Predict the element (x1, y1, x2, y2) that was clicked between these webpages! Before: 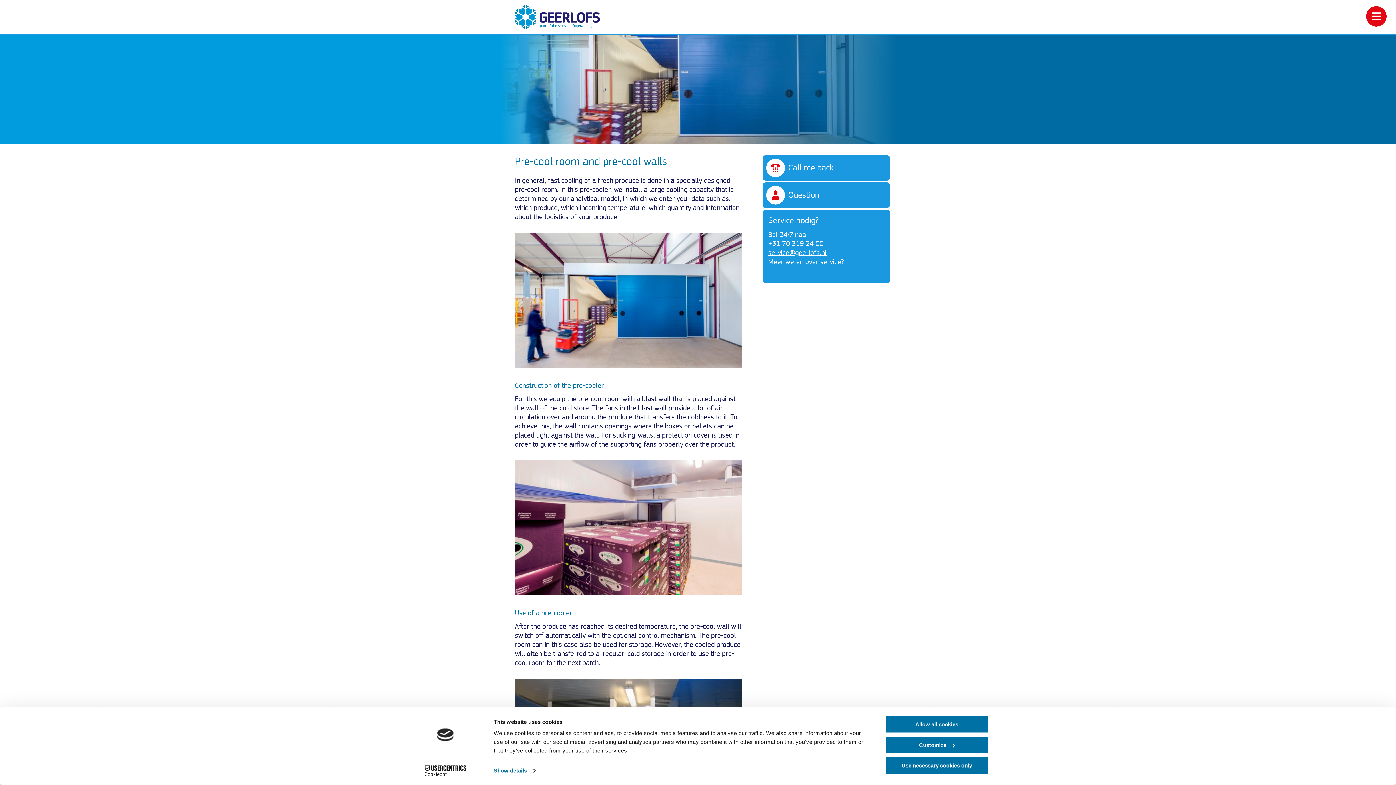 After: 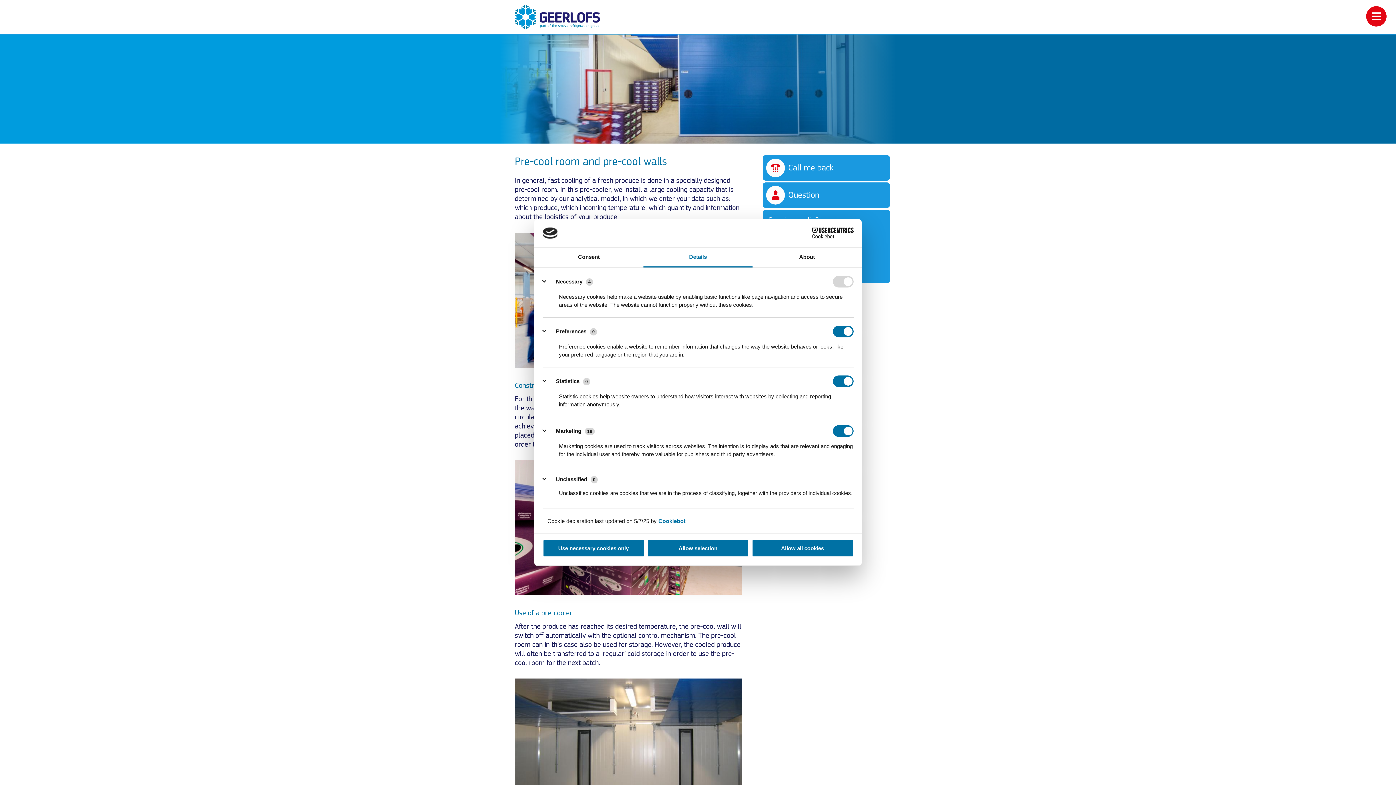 Action: bbox: (493, 765, 535, 776) label: Show details